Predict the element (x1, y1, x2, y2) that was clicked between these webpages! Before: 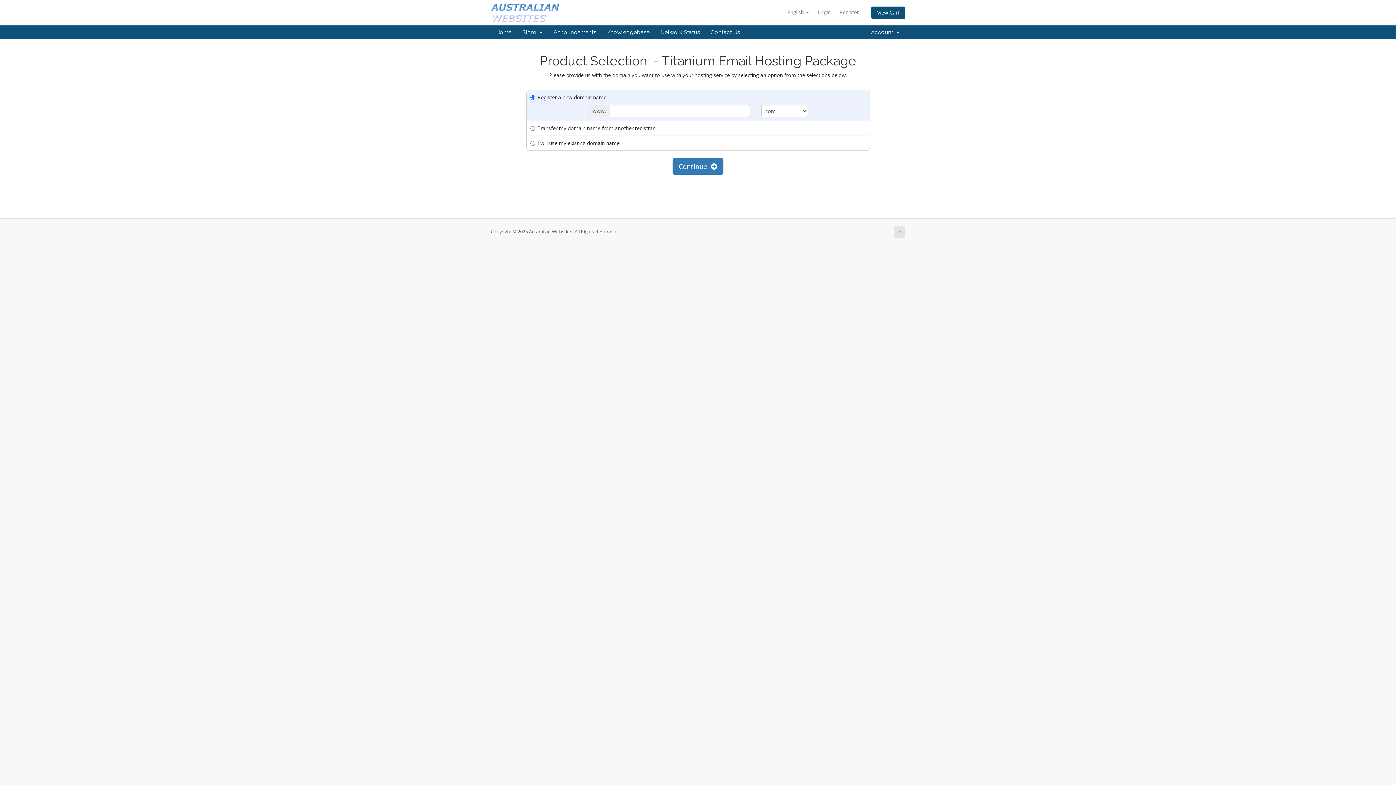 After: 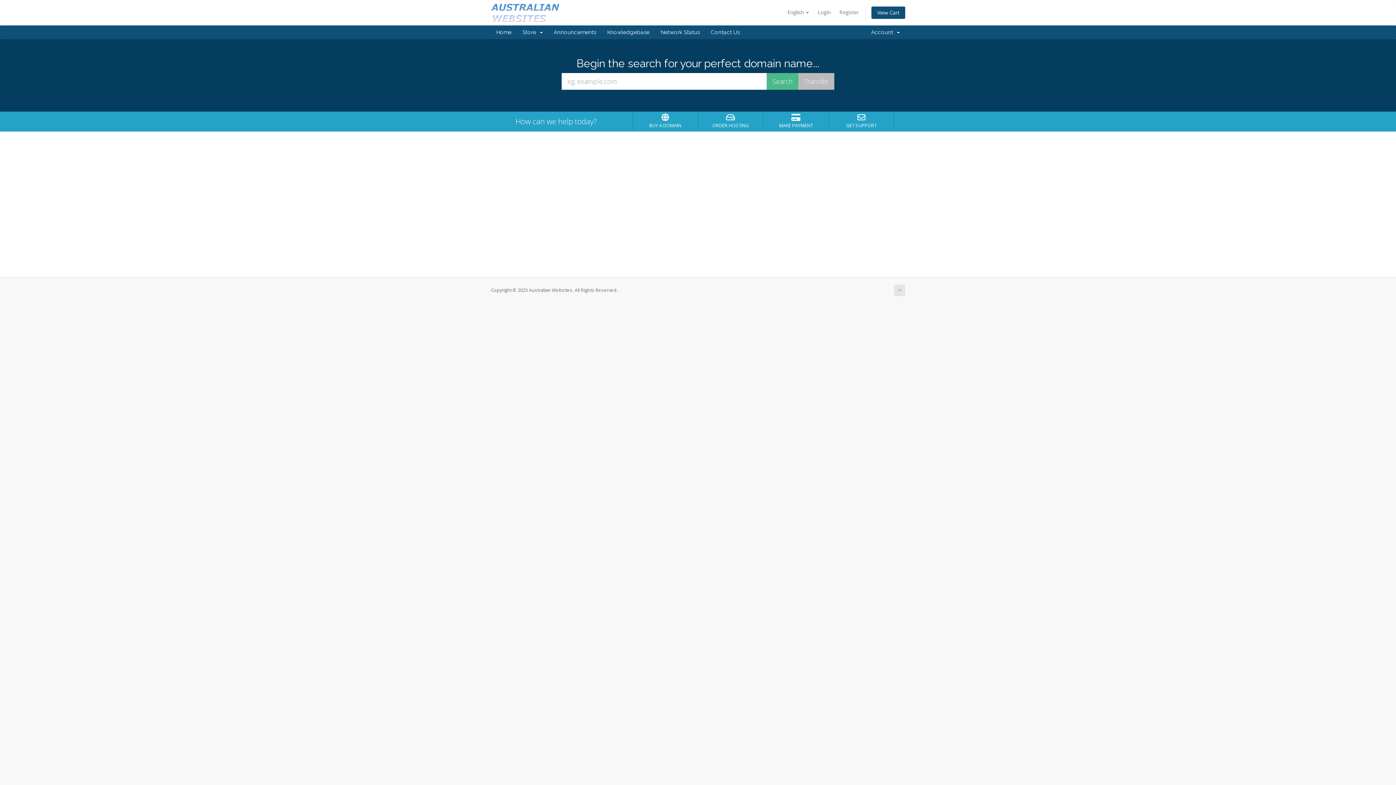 Action: bbox: (490, 8, 559, 15)